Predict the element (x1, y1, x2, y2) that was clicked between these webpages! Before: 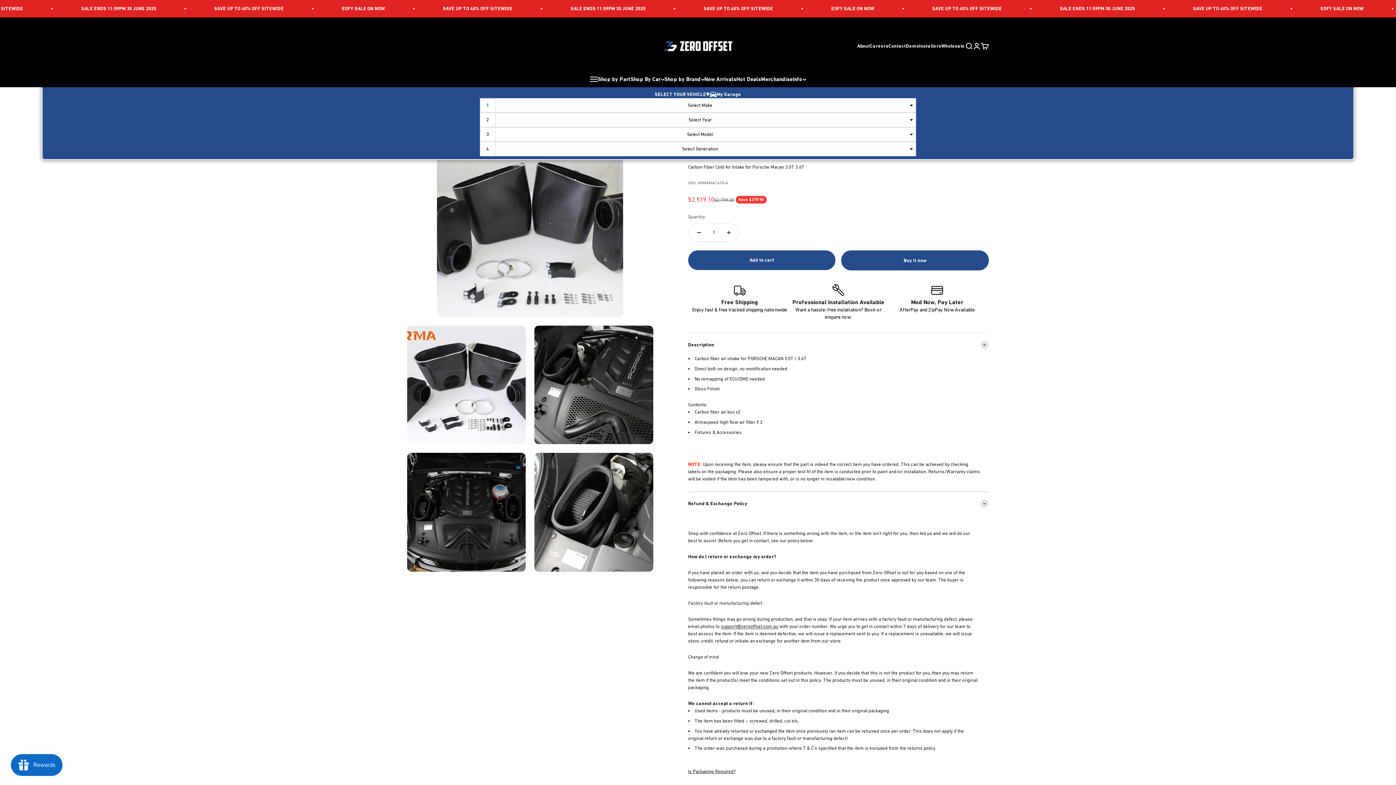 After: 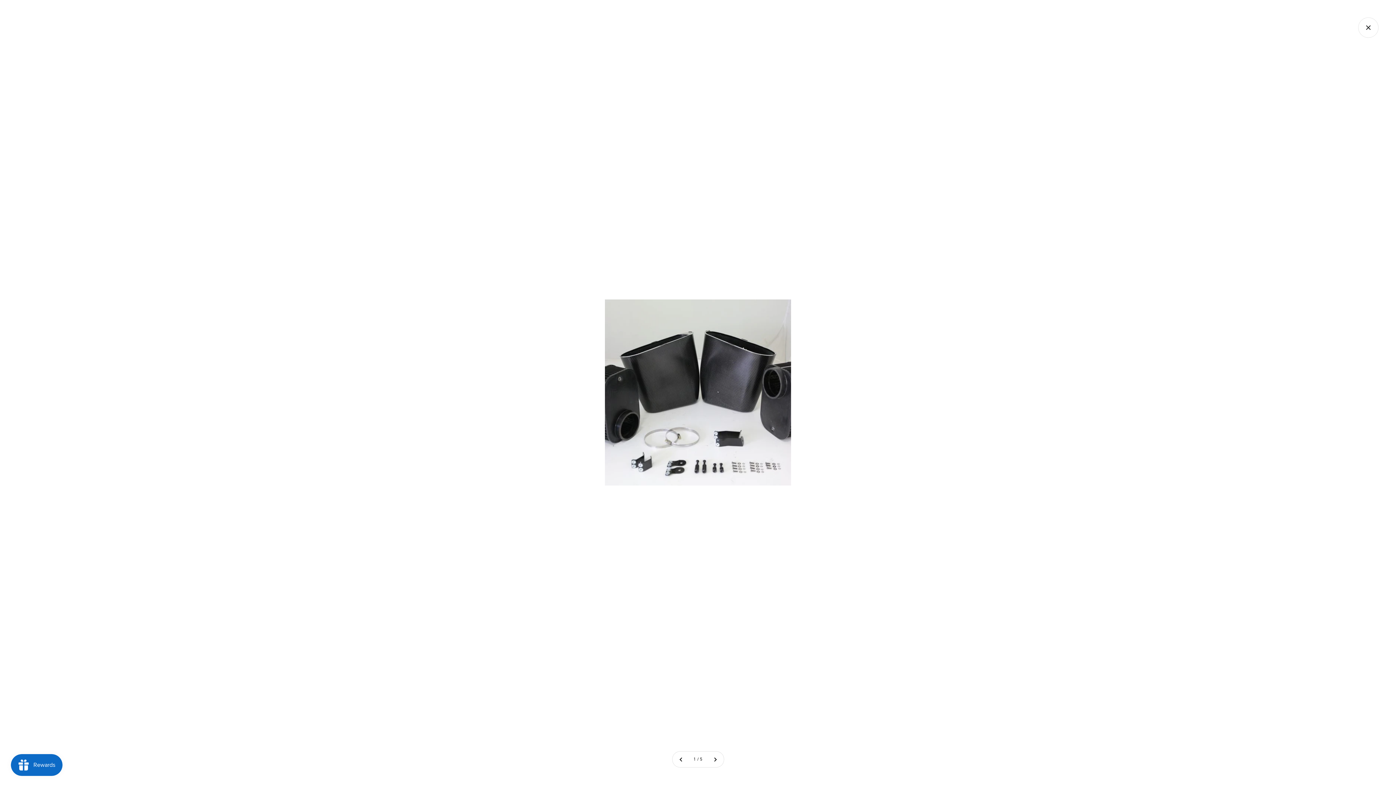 Action: bbox: (409, 290, 425, 306)